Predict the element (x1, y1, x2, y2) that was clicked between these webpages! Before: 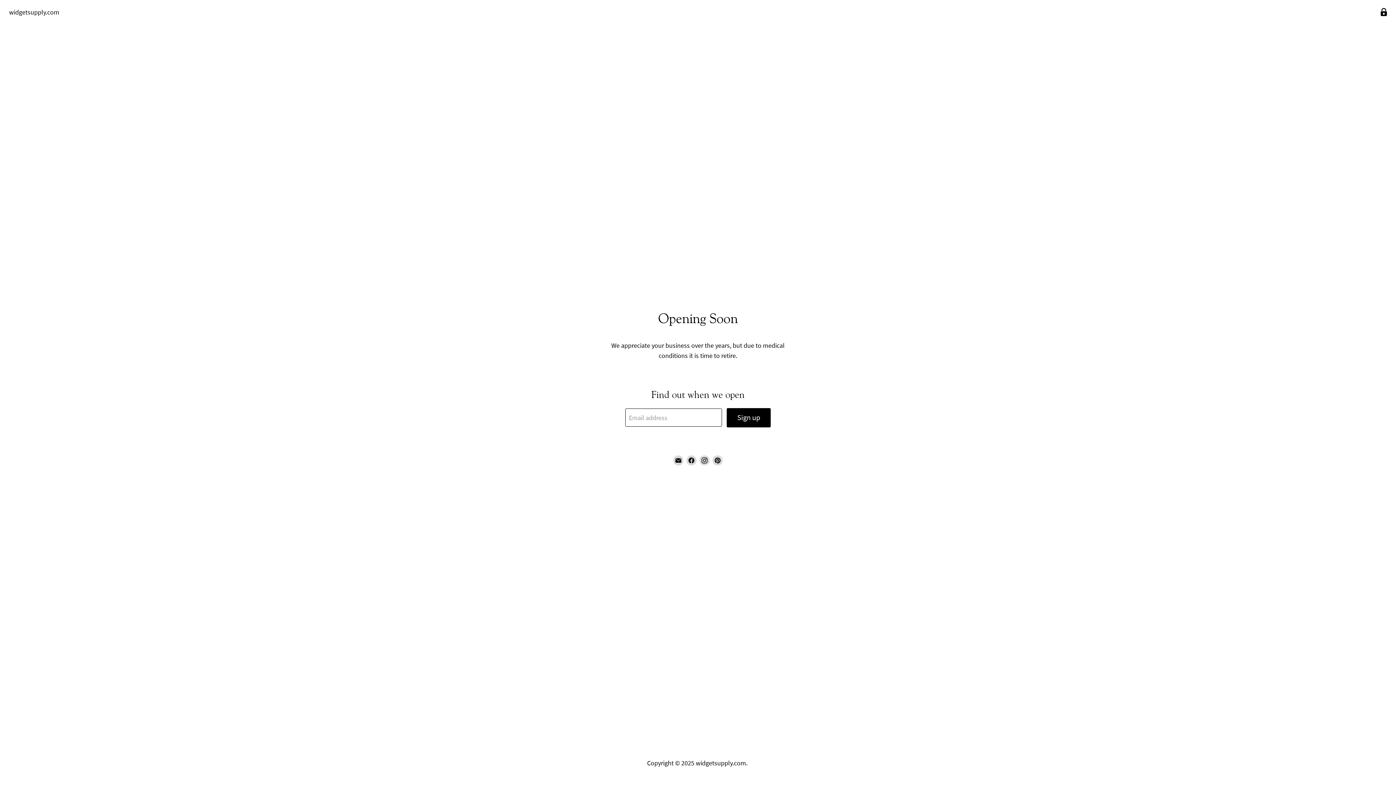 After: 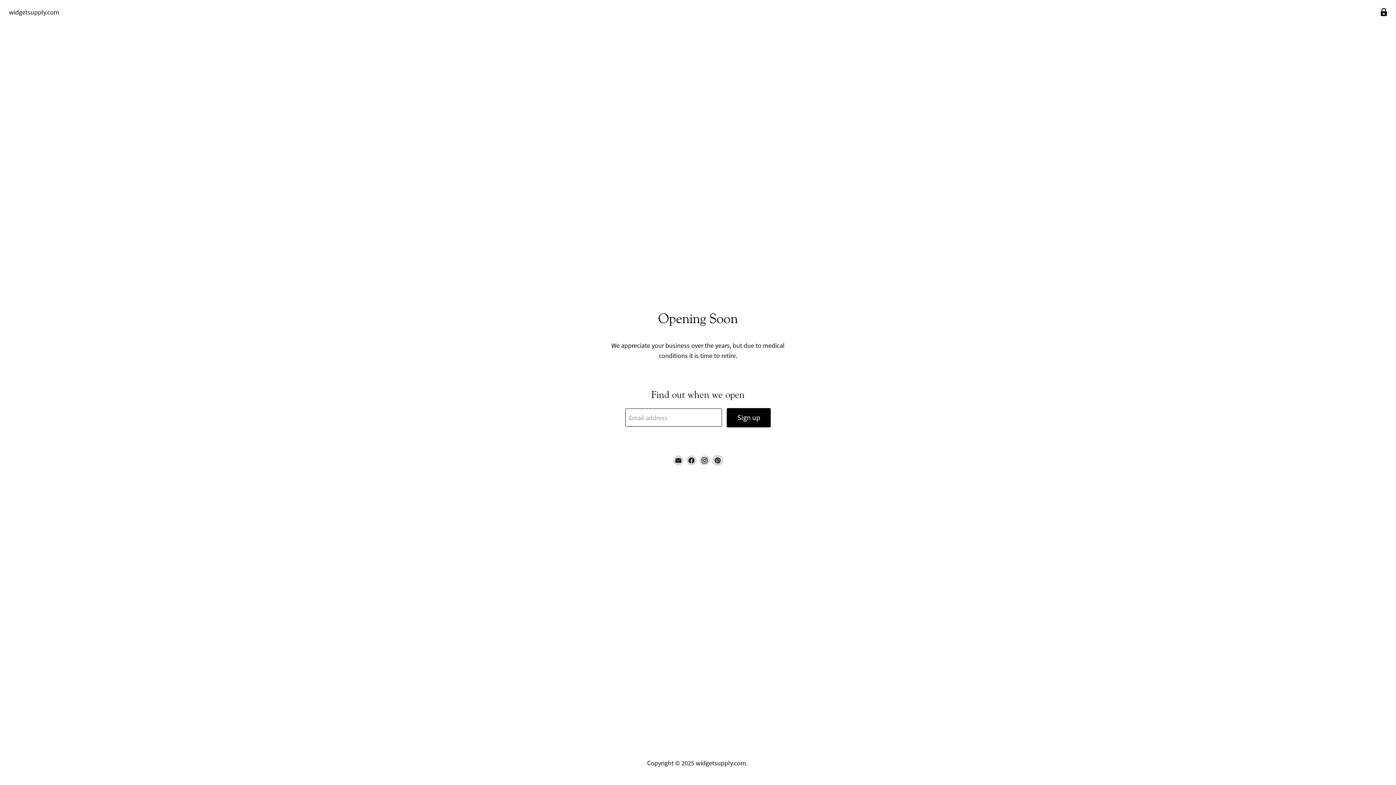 Action: label: Find us on Pinterest bbox: (712, 455, 722, 465)